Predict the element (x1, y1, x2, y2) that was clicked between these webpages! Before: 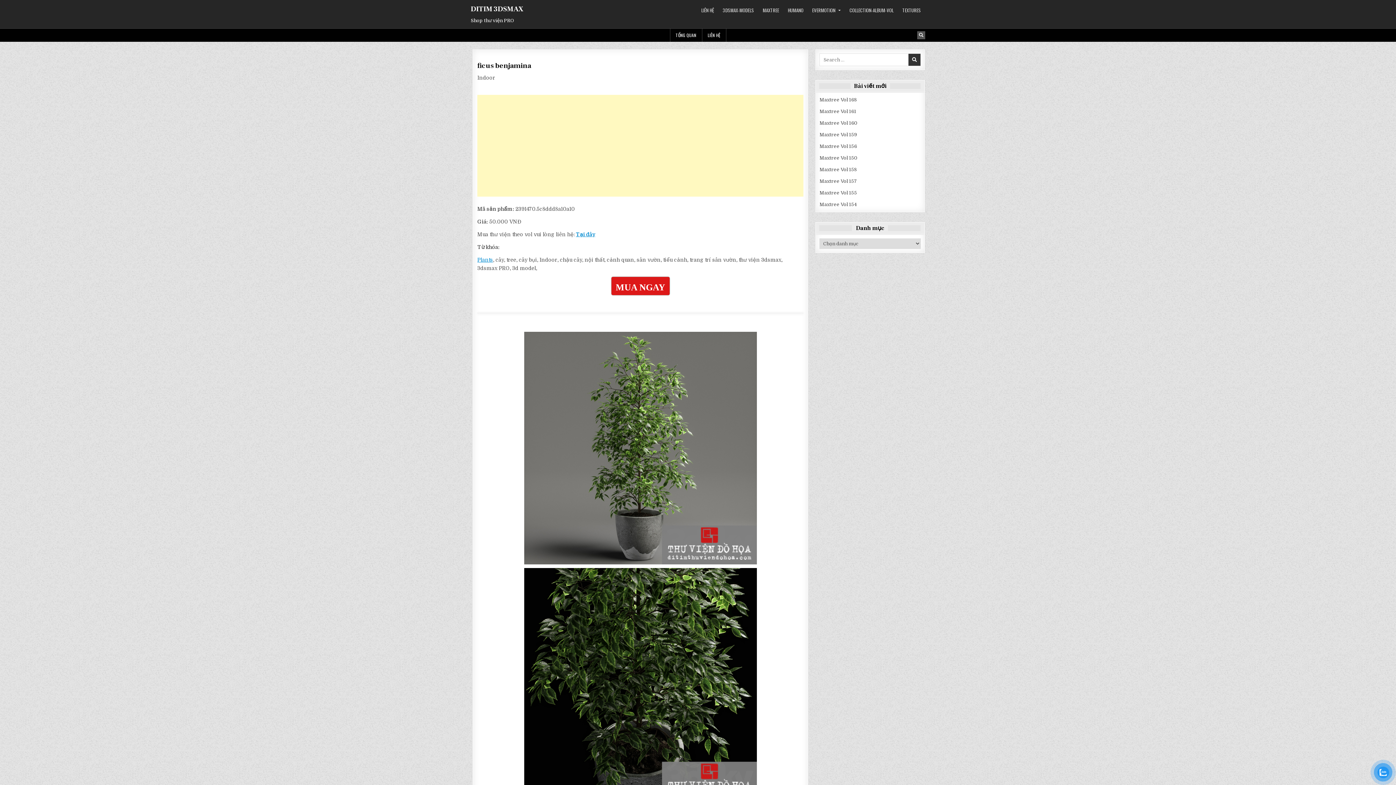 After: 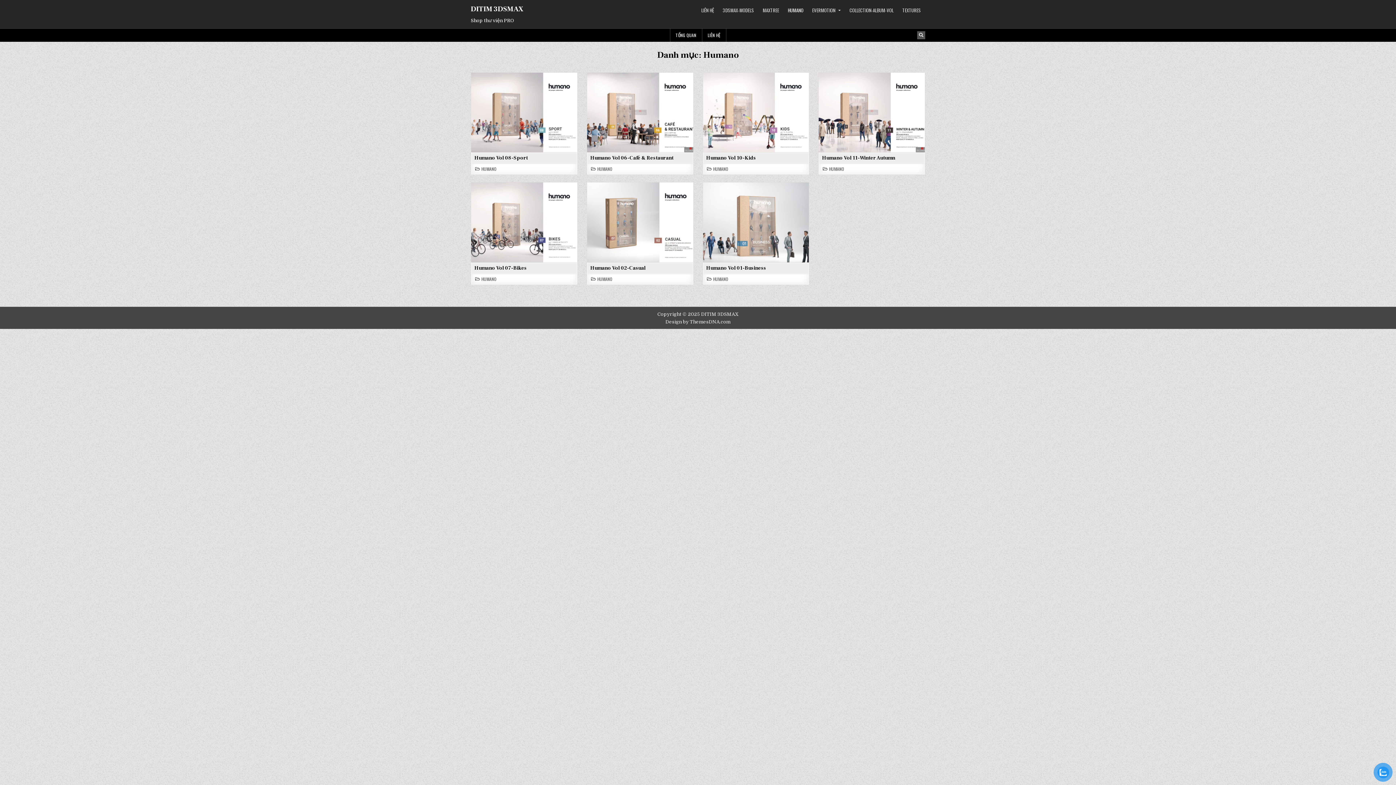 Action: bbox: (783, 3, 808, 17) label: HUMANO